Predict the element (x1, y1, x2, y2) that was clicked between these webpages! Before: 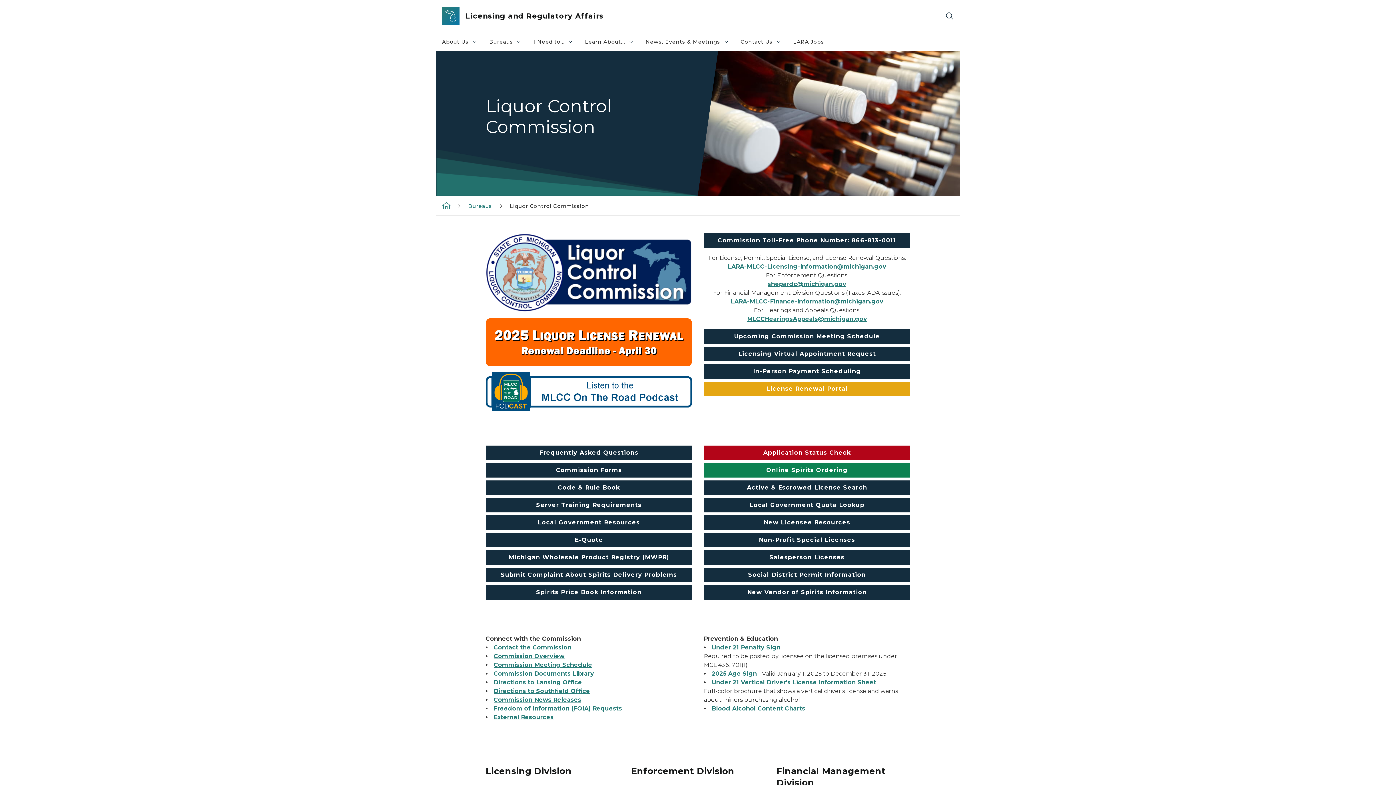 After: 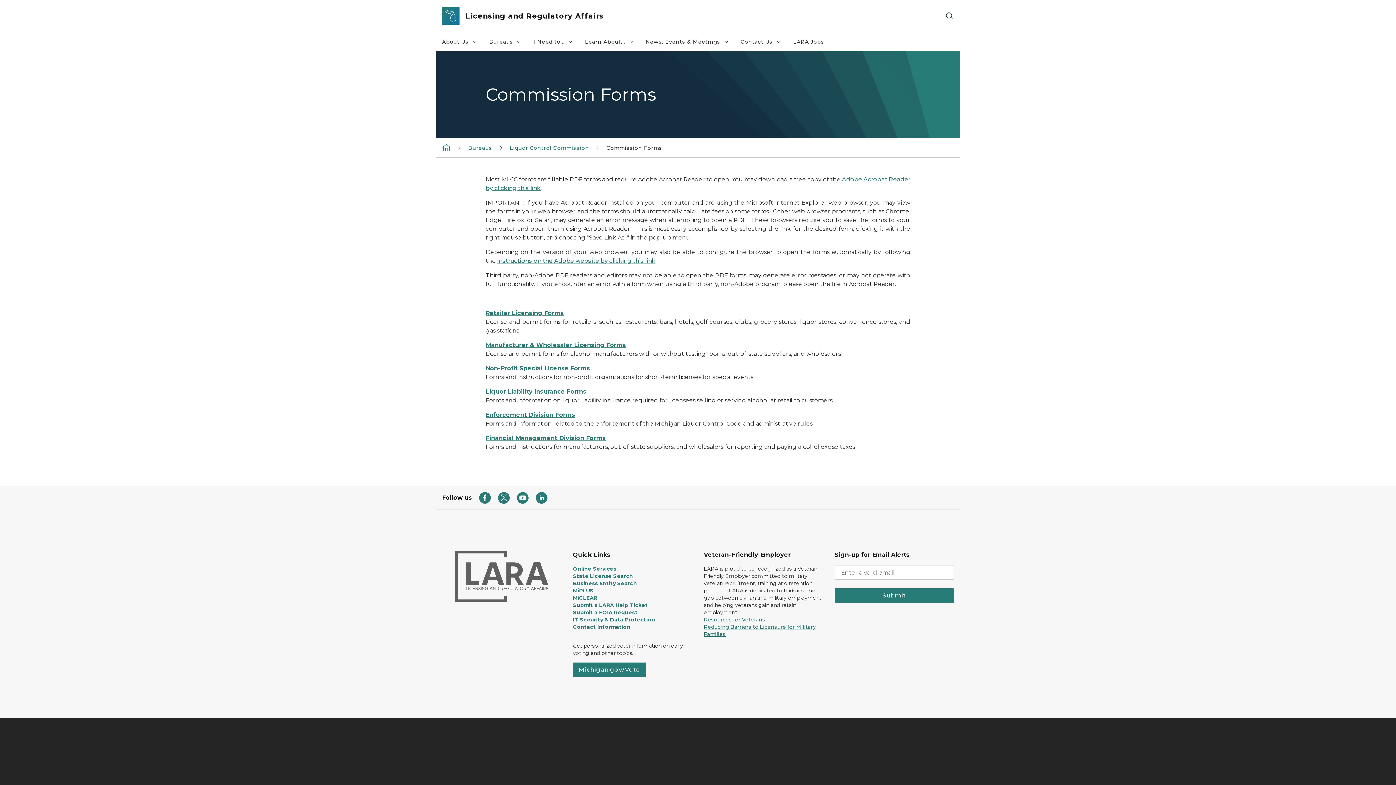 Action: label: Commission Forms bbox: (485, 463, 692, 477)